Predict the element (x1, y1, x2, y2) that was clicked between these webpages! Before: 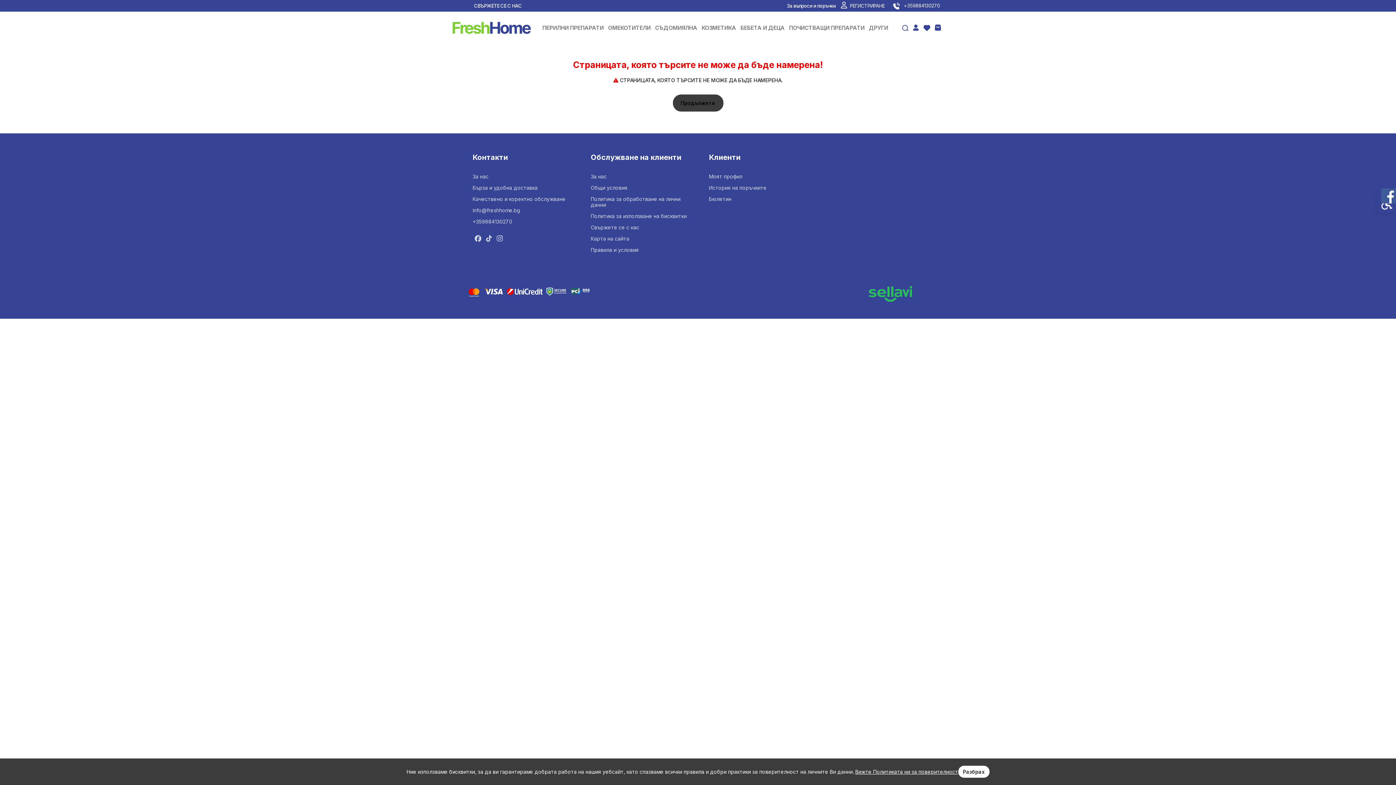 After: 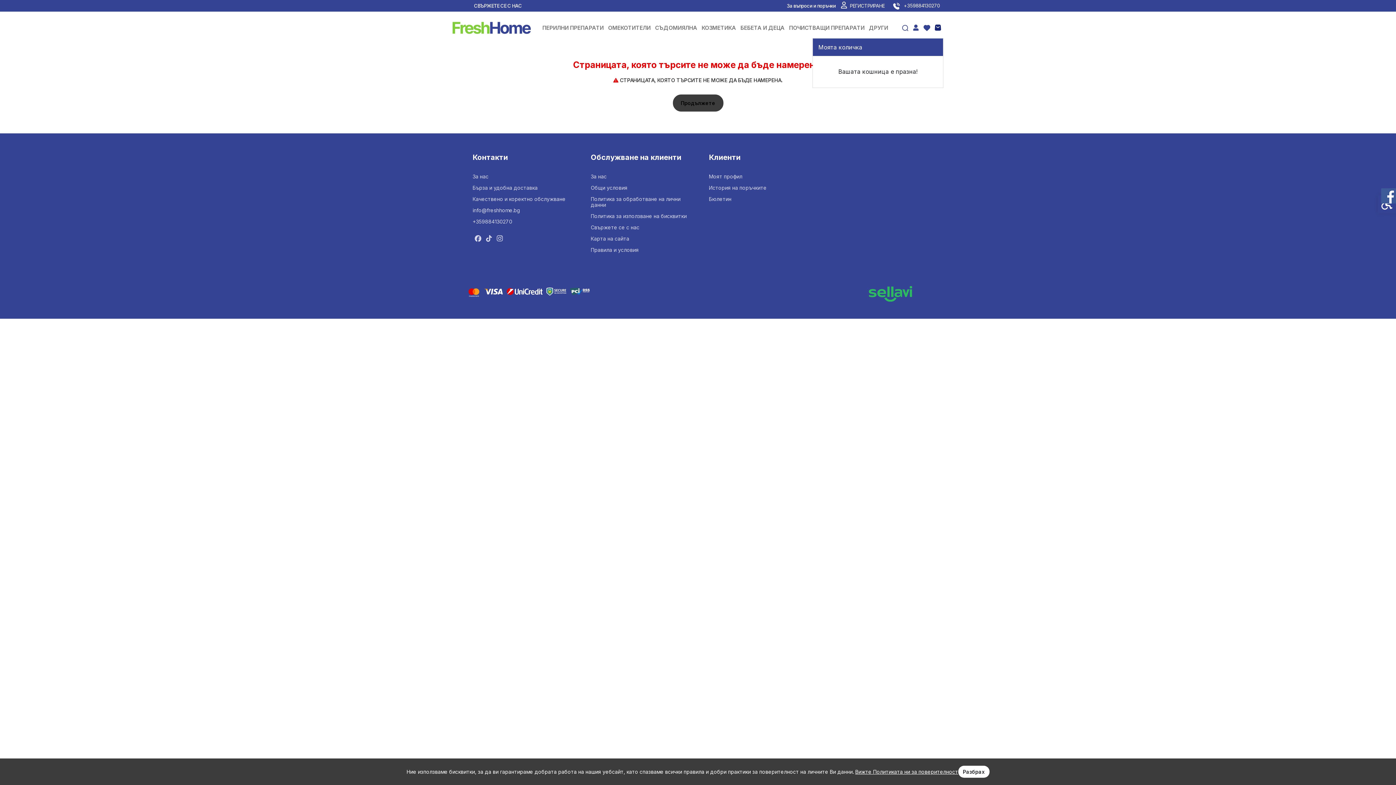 Action: bbox: (932, 21, 943, 33)